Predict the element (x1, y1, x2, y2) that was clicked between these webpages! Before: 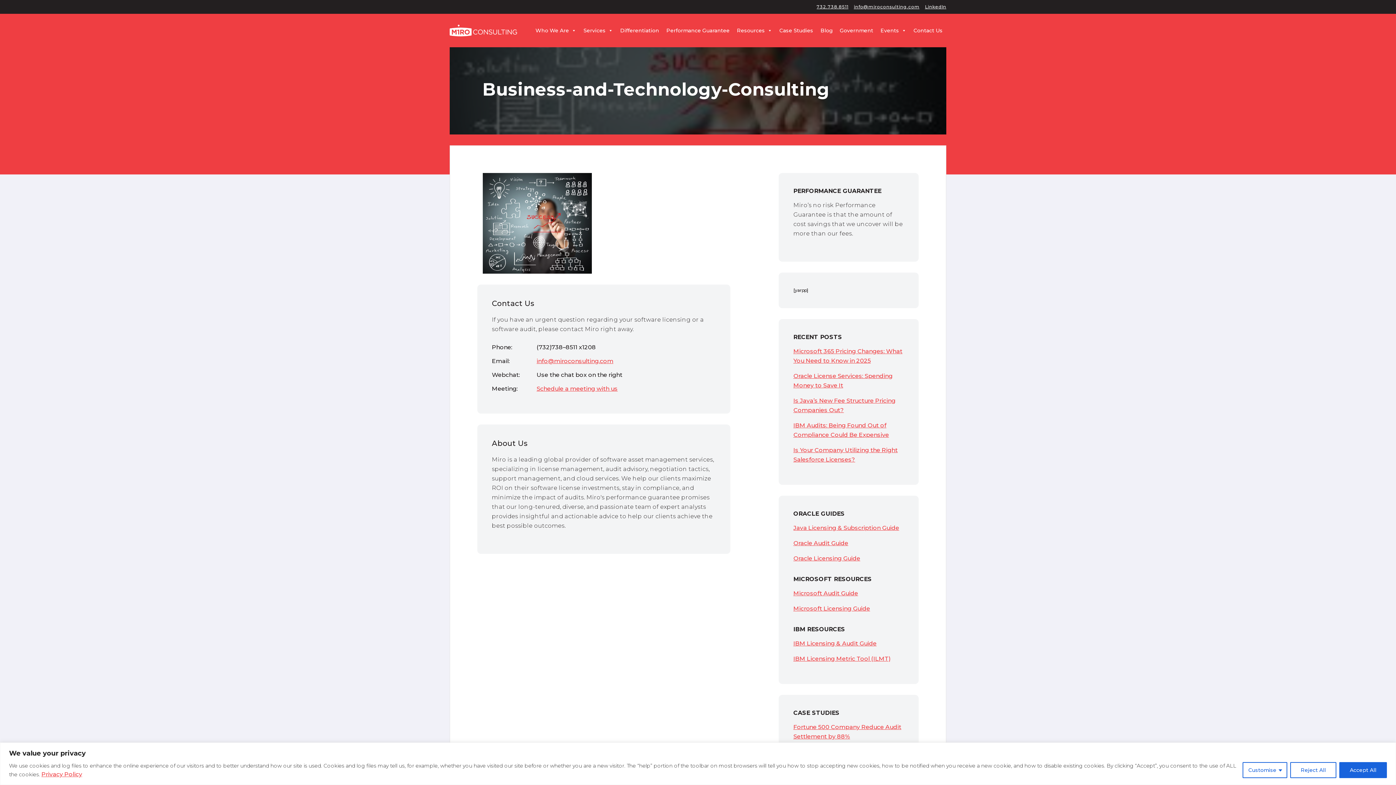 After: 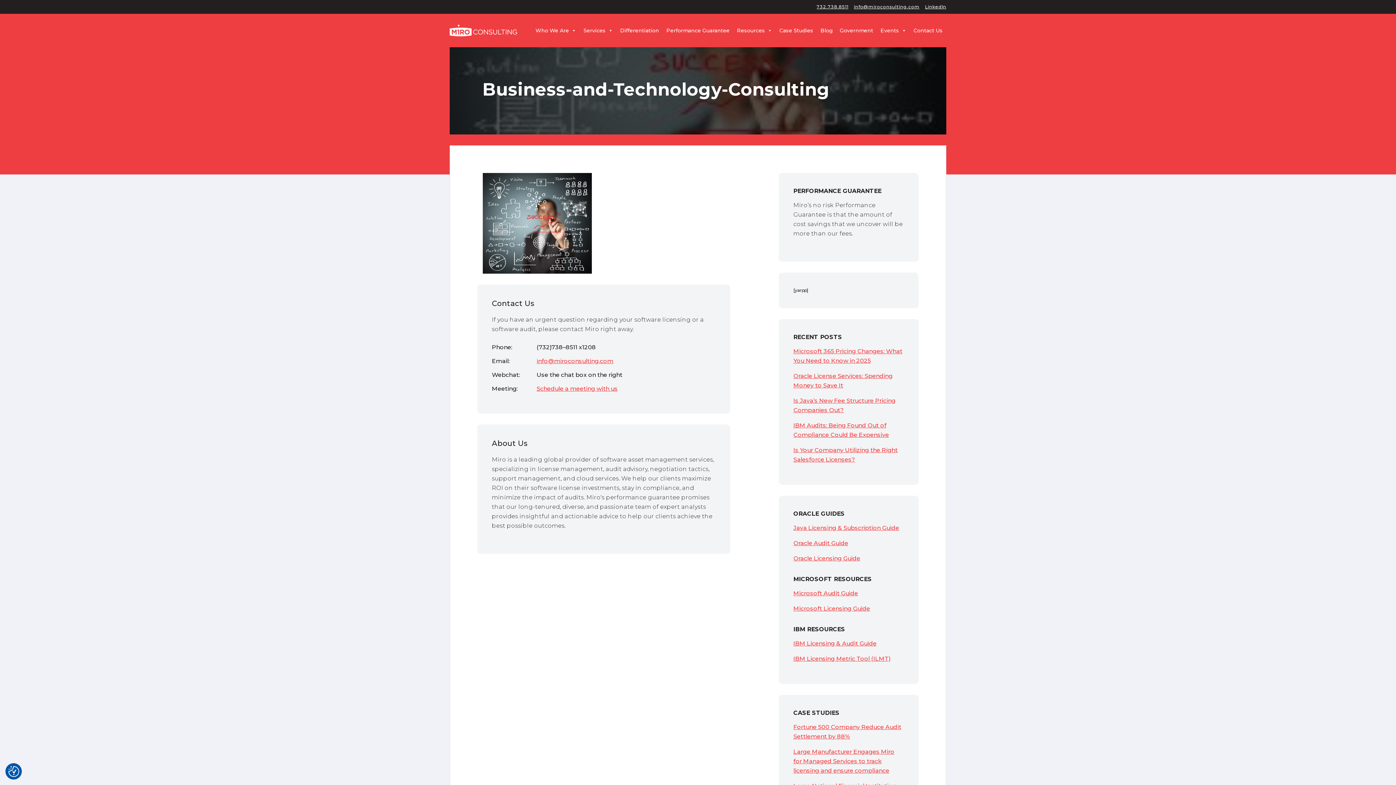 Action: bbox: (1290, 762, 1336, 778) label: Reject All